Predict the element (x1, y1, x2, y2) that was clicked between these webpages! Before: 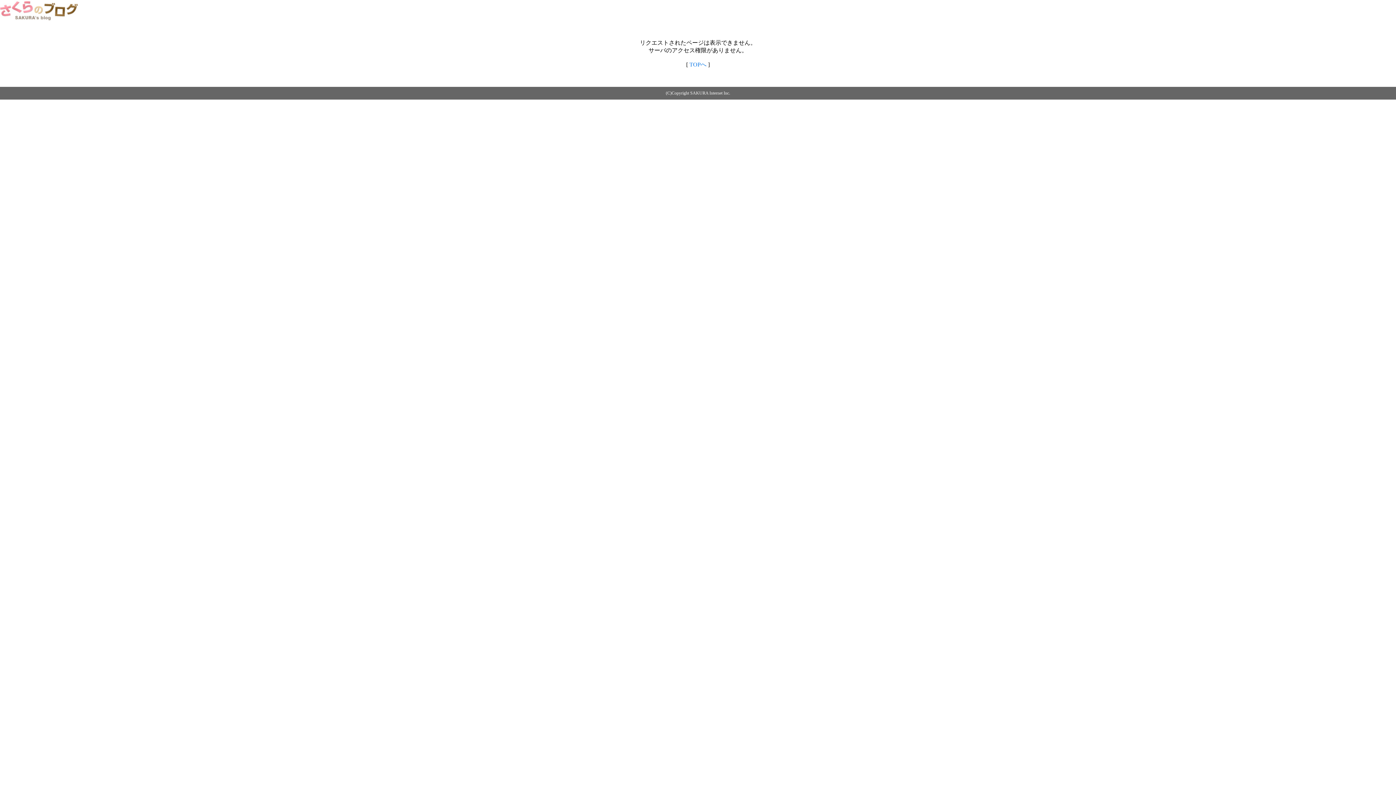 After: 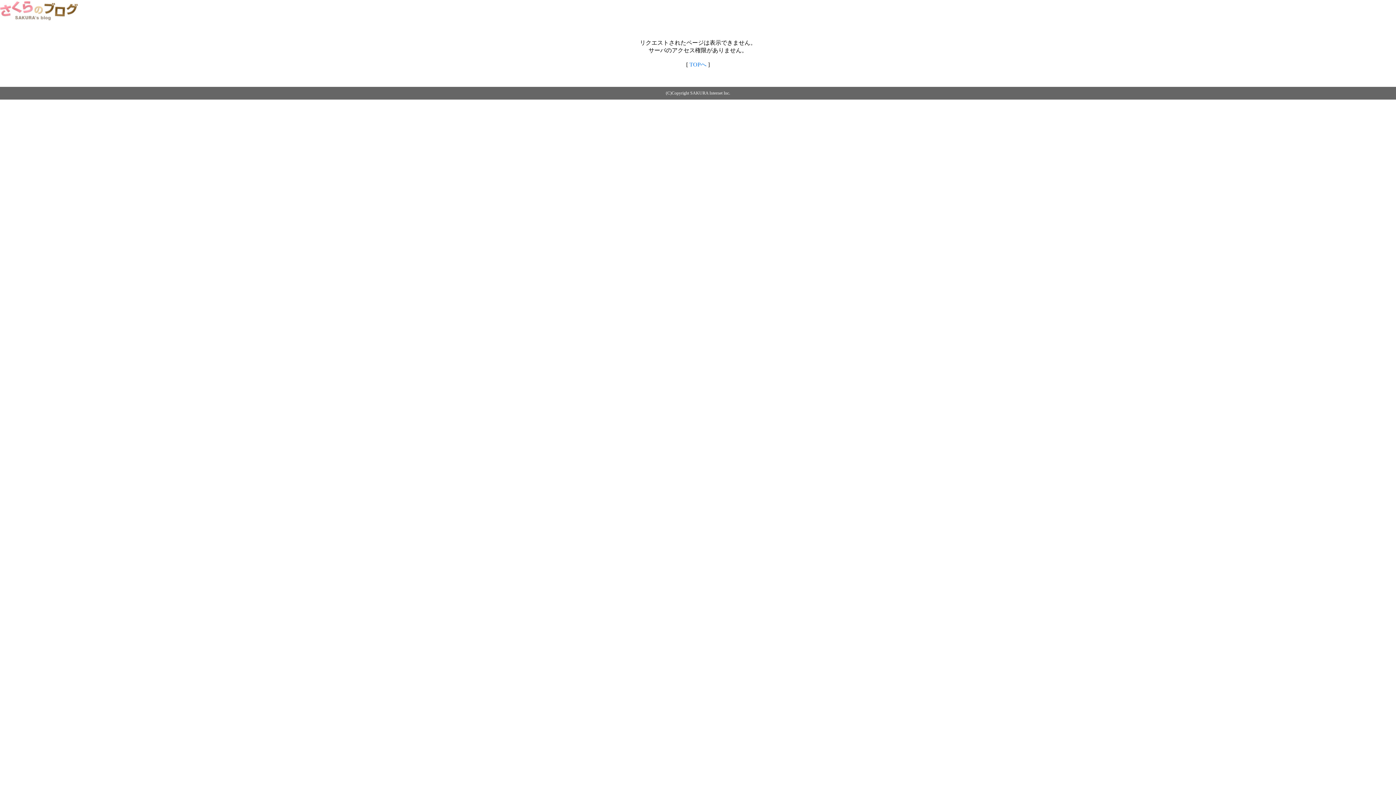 Action: label: TOPへ bbox: (689, 61, 706, 67)